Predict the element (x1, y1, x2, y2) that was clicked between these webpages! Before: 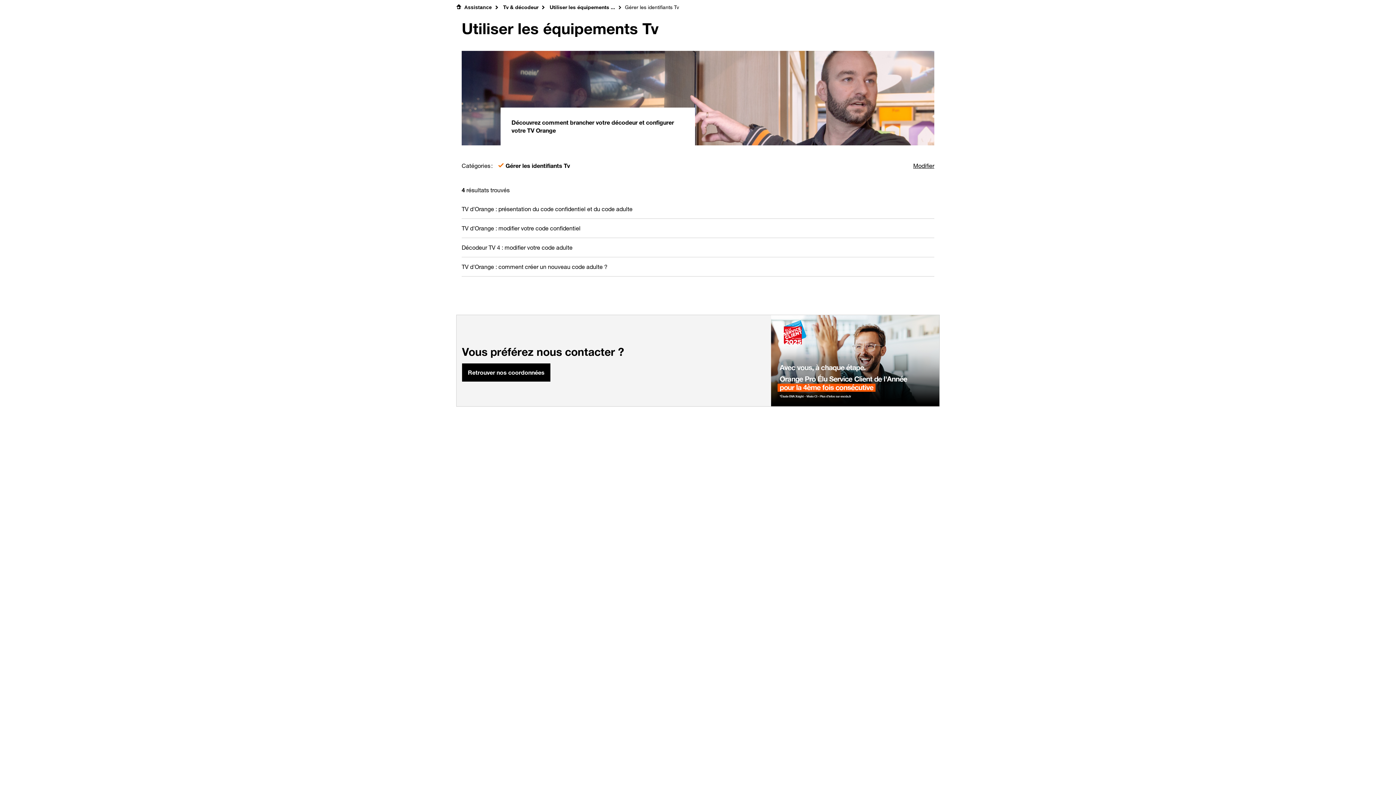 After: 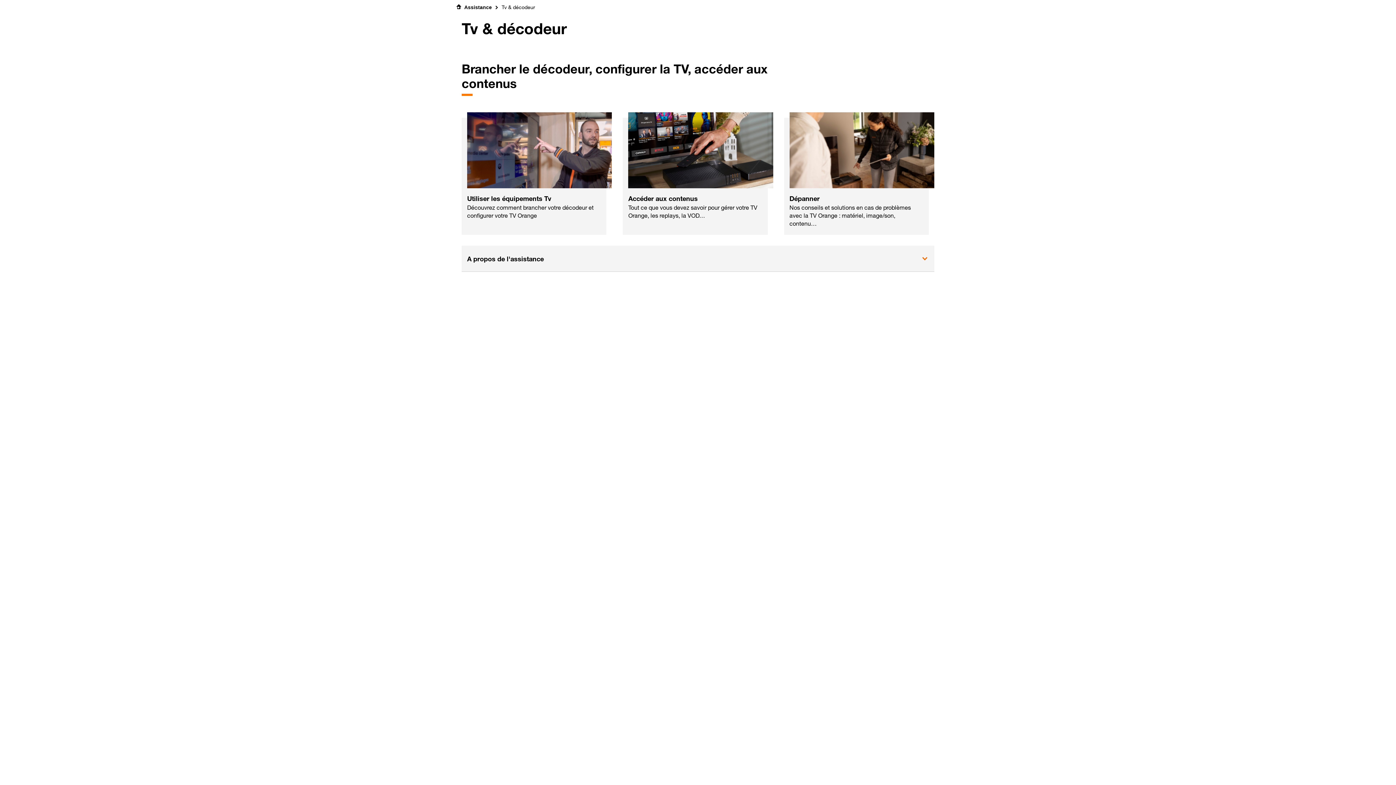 Action: label:  Tv & décodeur bbox: (501, 1, 538, 13)